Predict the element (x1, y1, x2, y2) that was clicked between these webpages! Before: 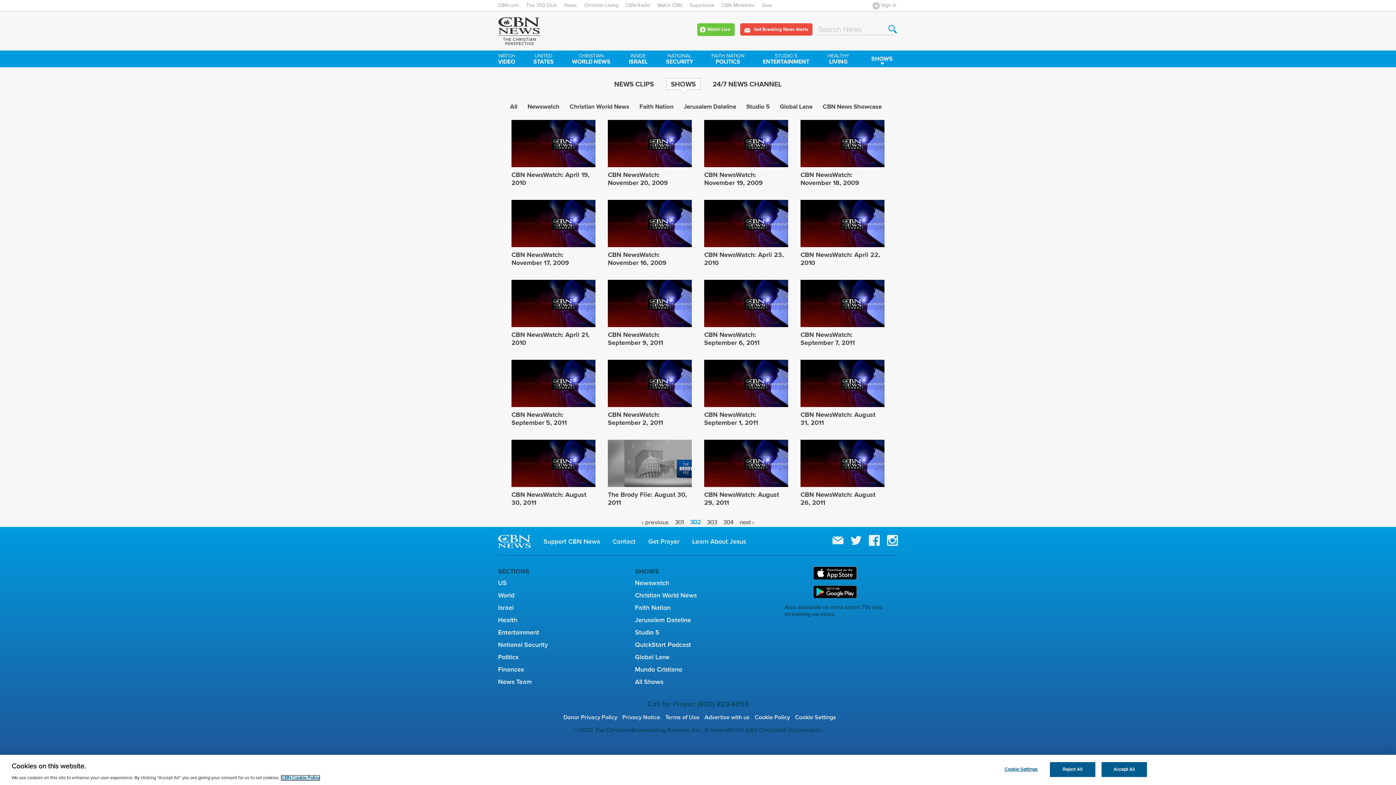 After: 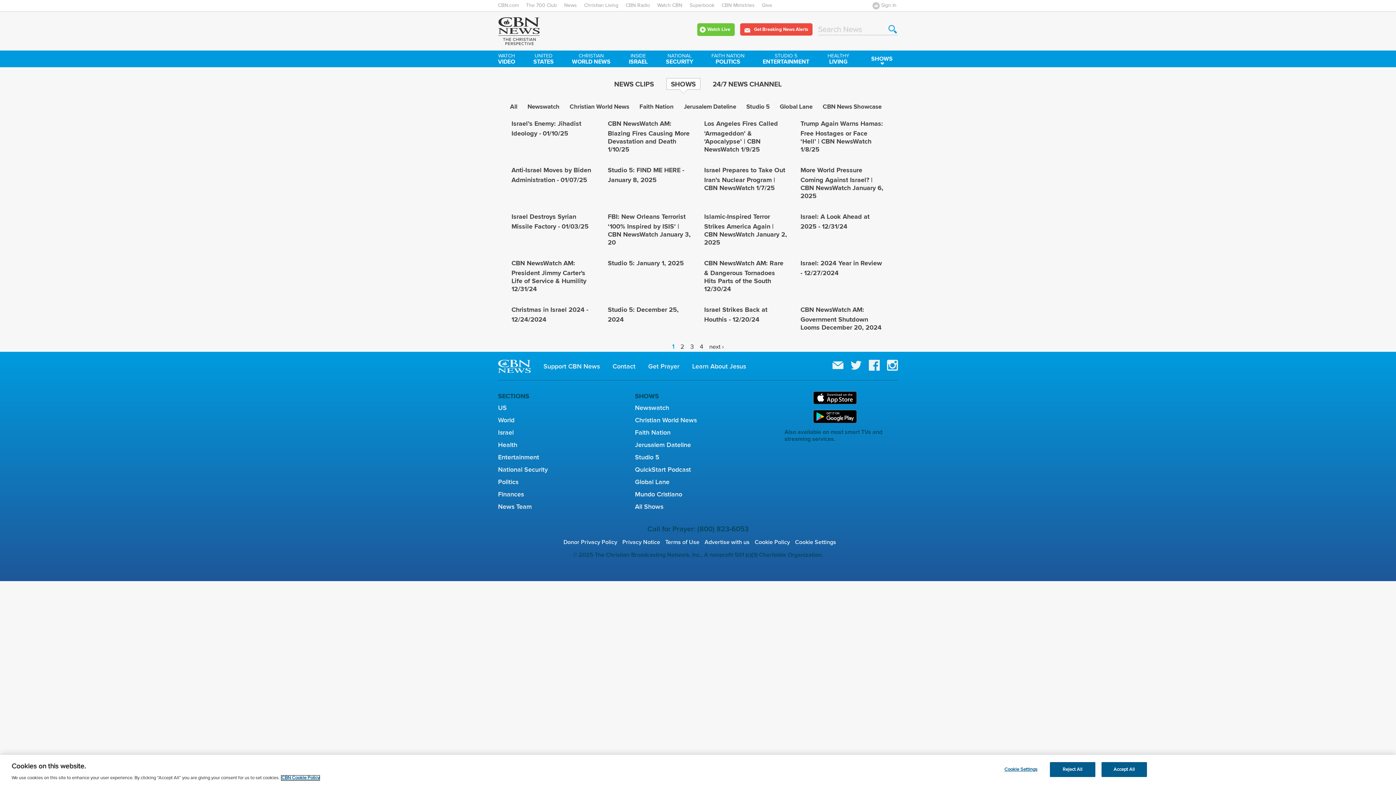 Action: bbox: (511, 330, 589, 347) label: CBN NewsWatch: April 21, 2010